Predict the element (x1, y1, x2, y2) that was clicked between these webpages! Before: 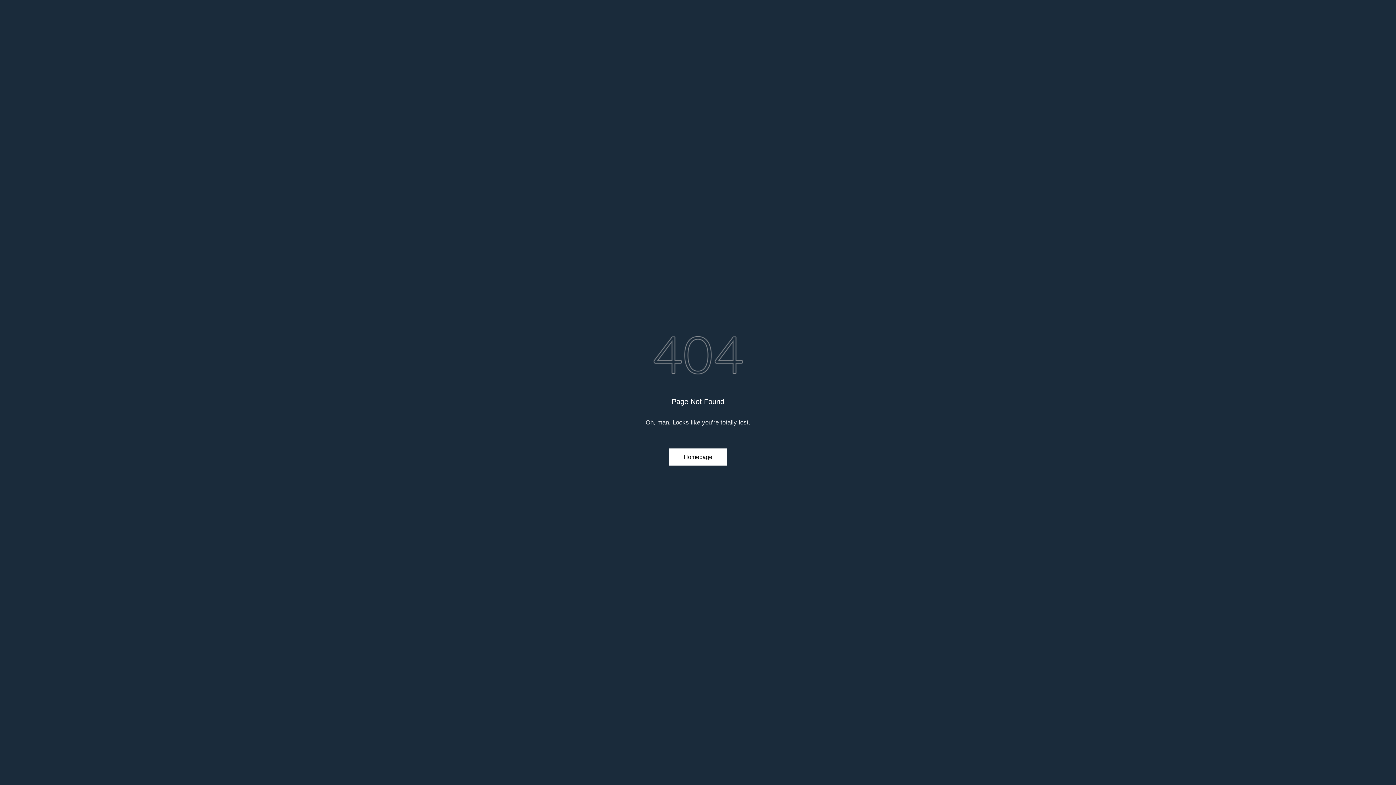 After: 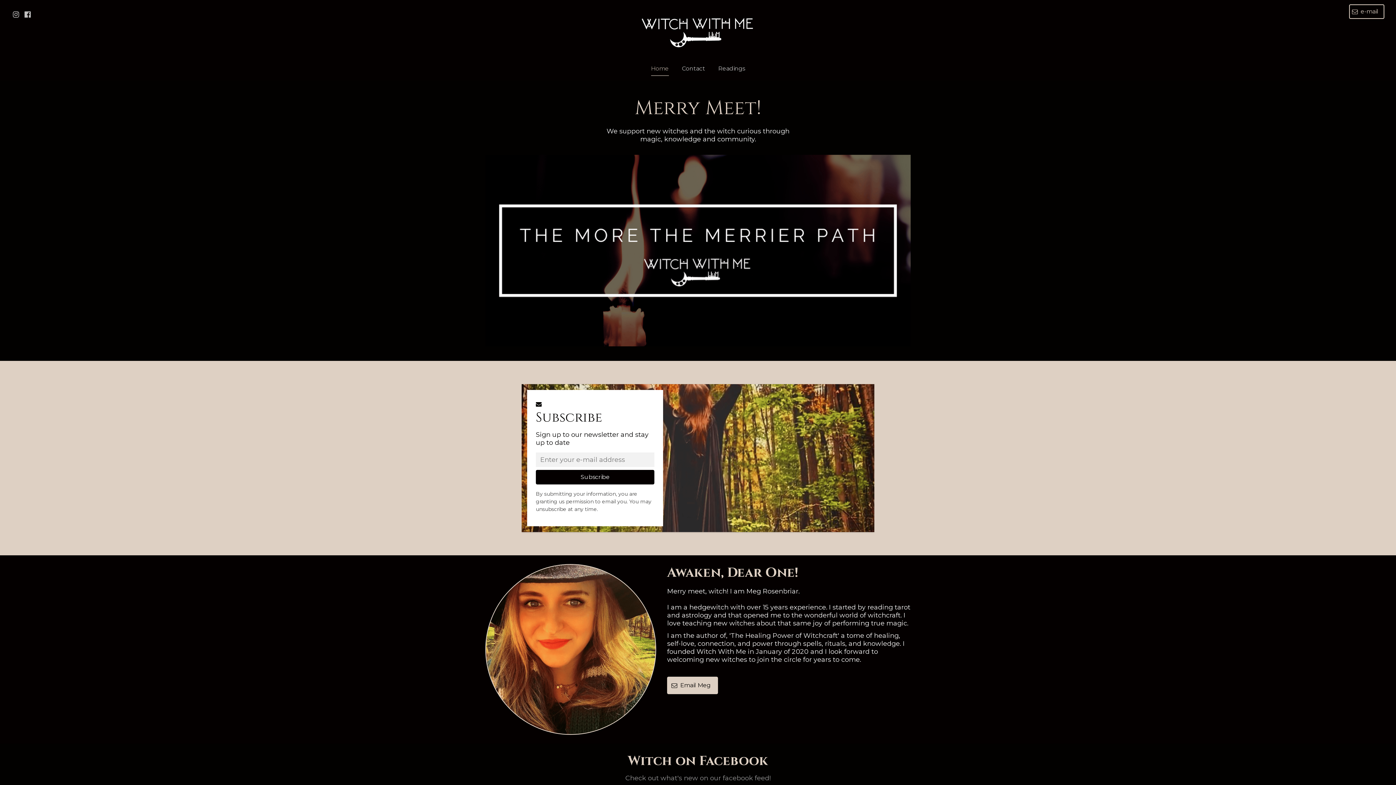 Action: label: Homepage bbox: (669, 448, 727, 465)